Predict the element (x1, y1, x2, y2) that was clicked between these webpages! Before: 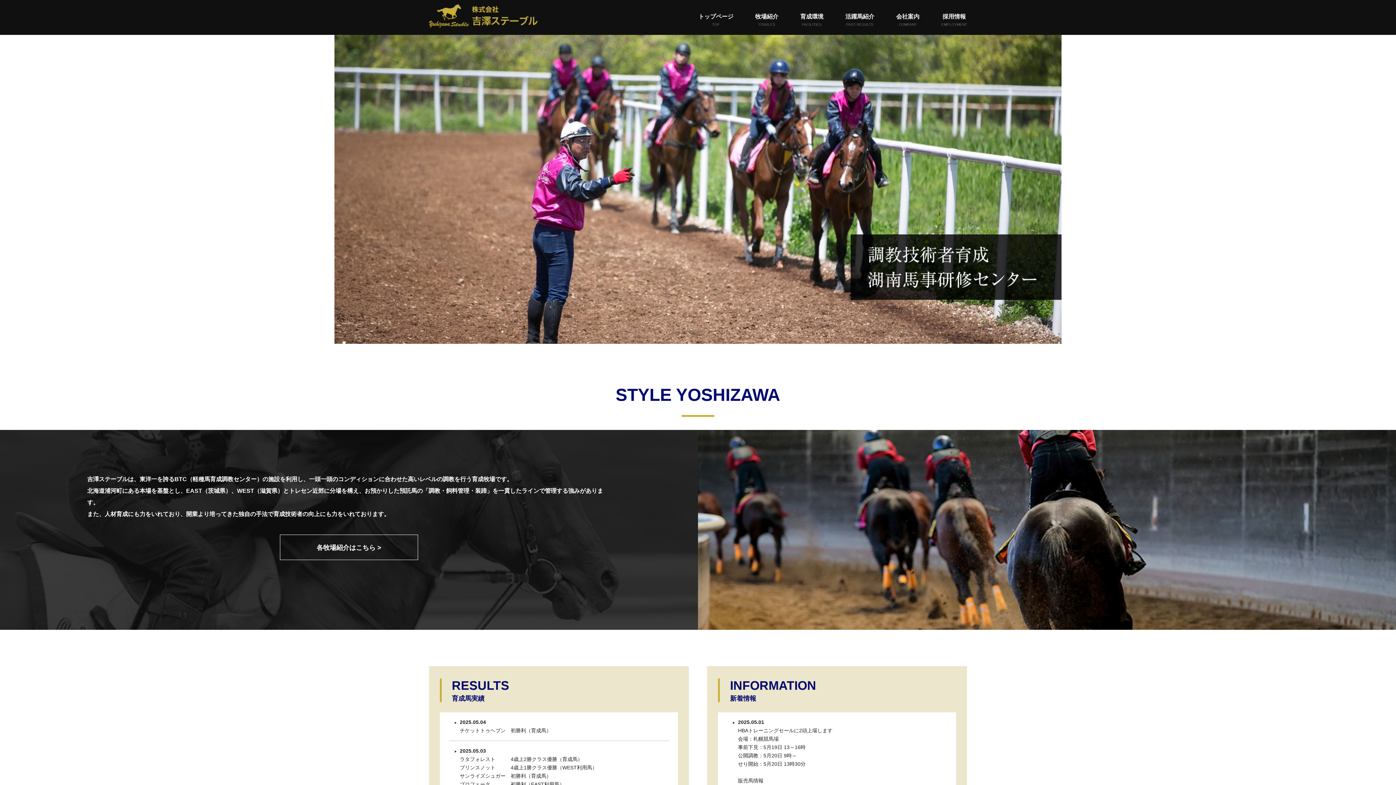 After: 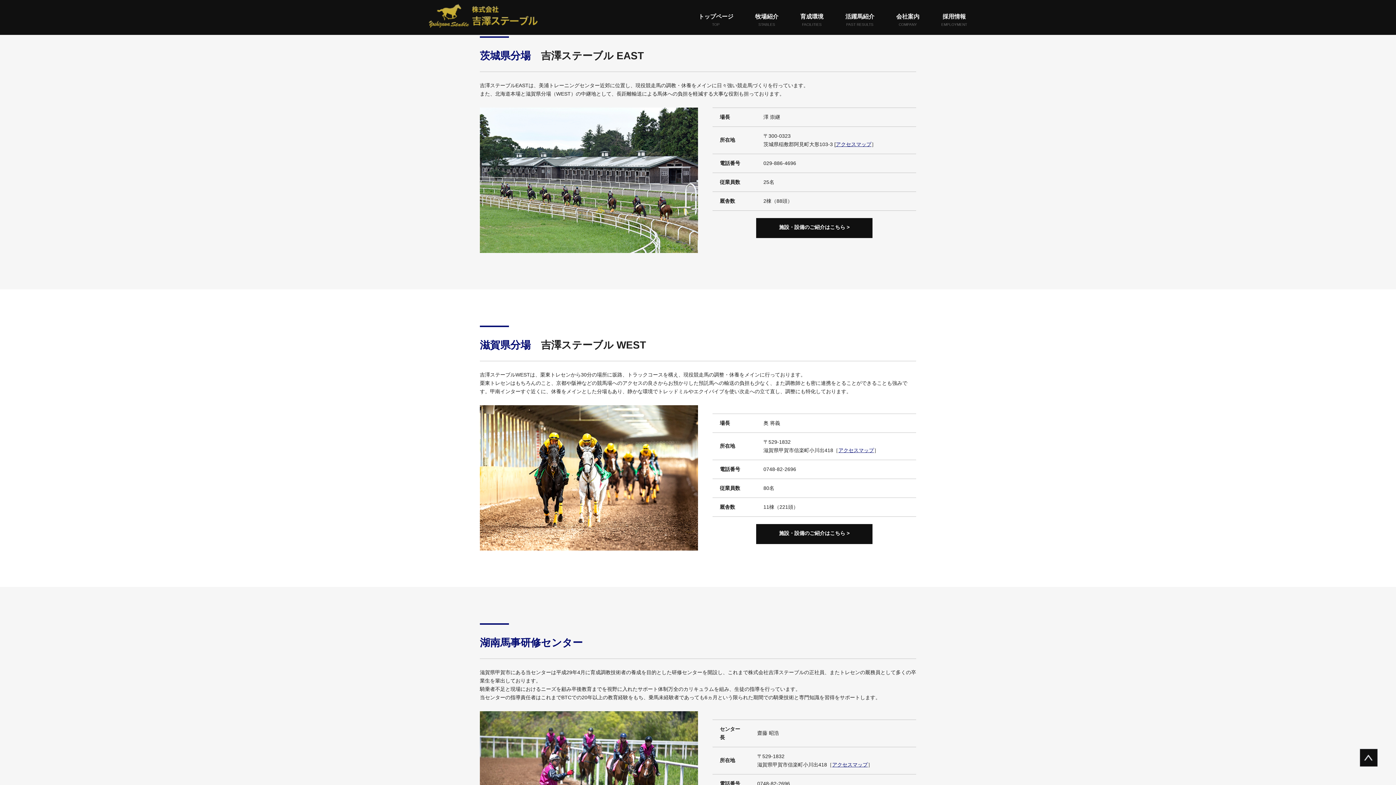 Action: bbox: (334, 186, 1061, 191)